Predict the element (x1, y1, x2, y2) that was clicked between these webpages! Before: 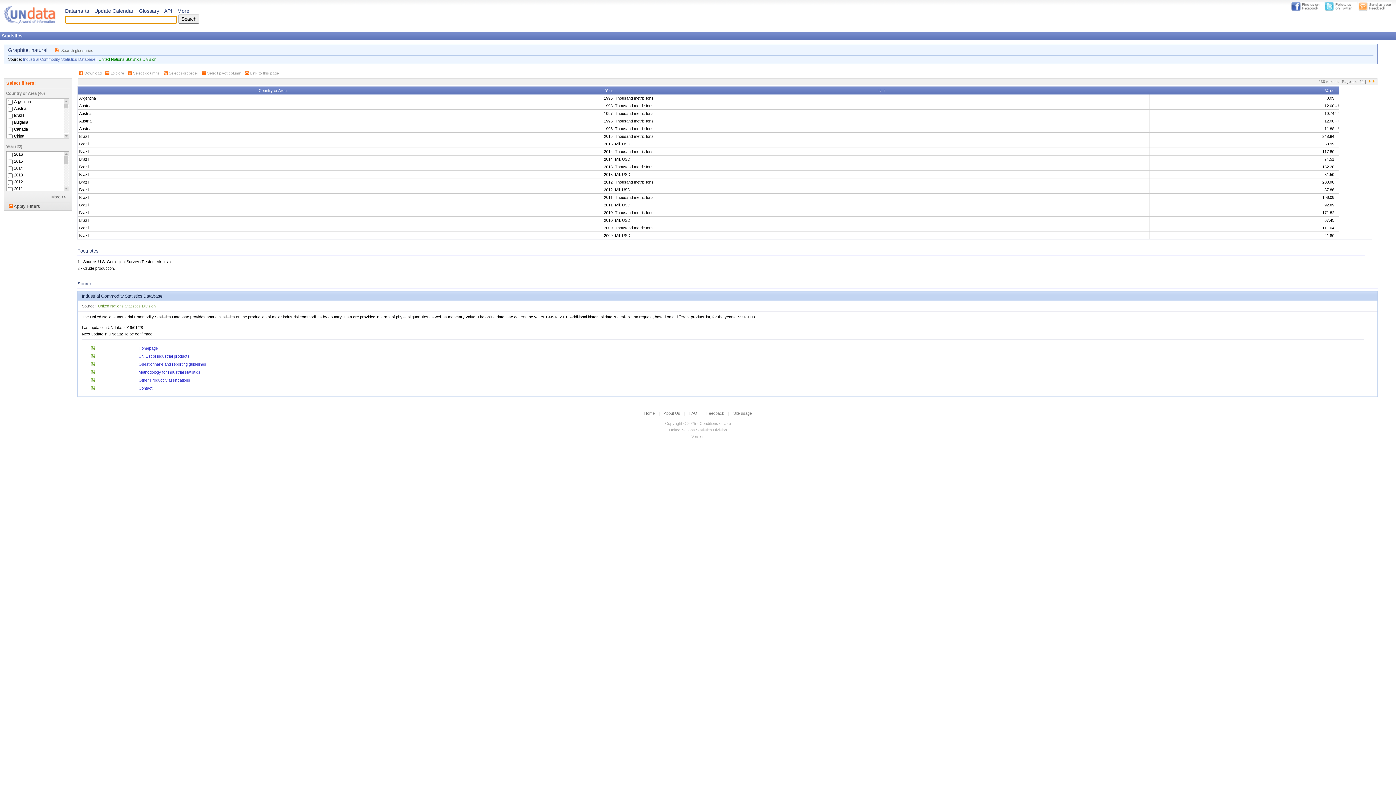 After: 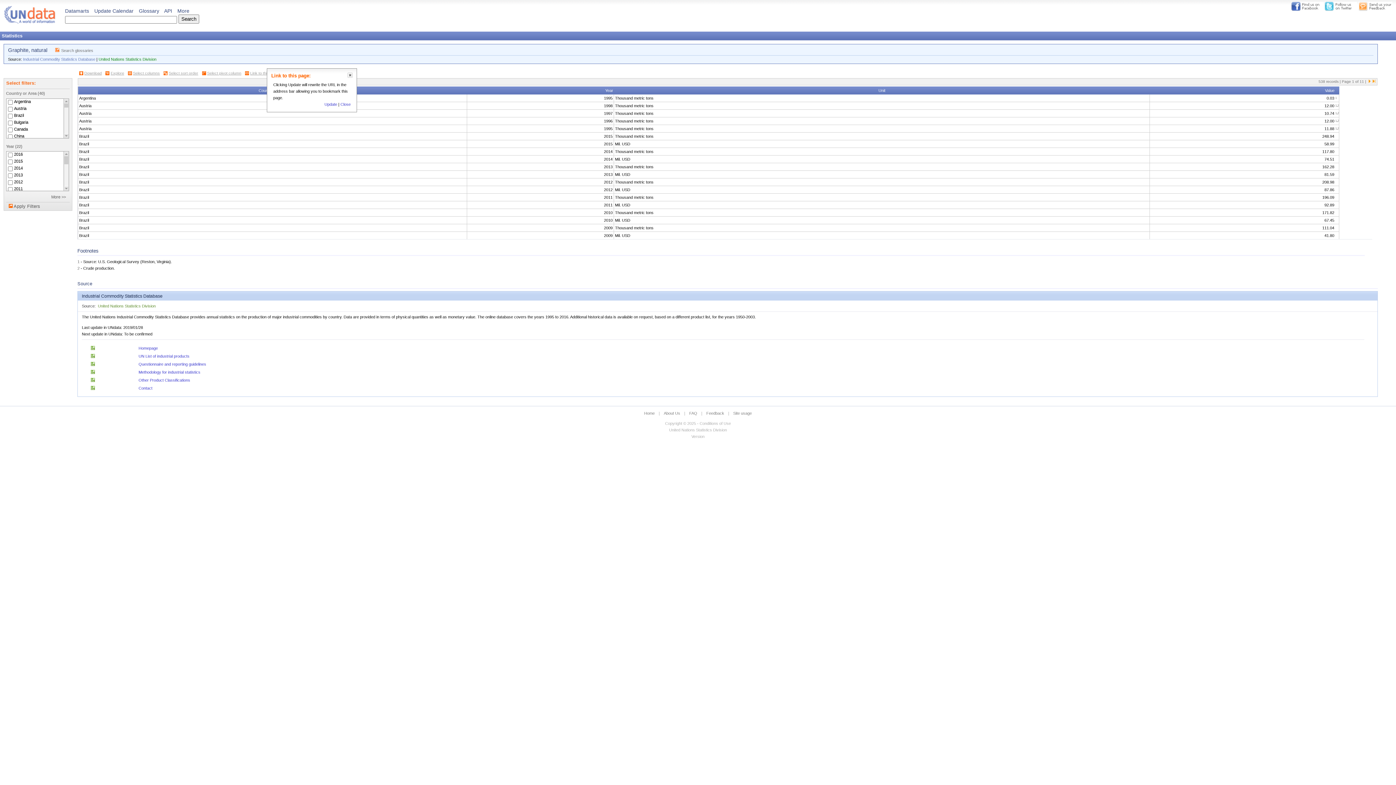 Action: bbox: (245, 70, 249, 75)